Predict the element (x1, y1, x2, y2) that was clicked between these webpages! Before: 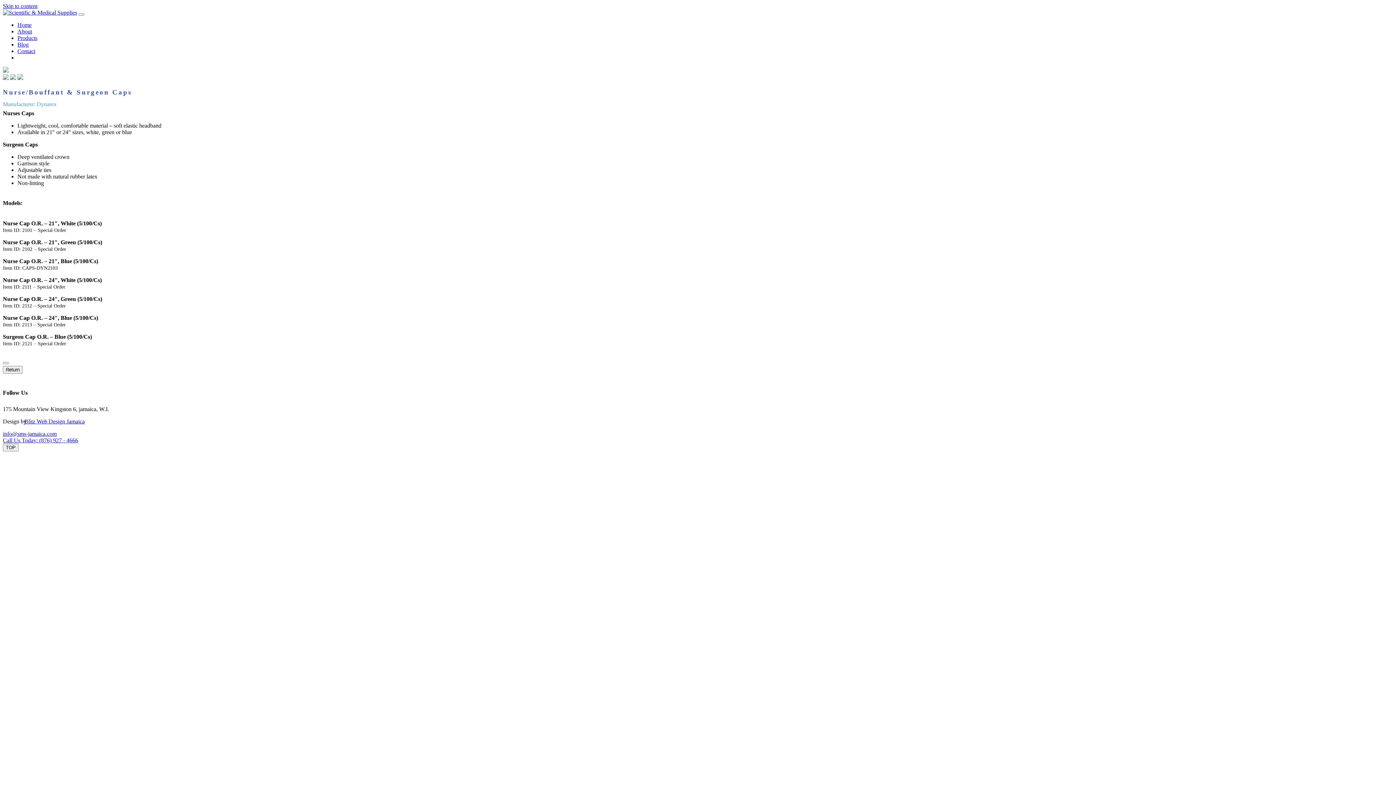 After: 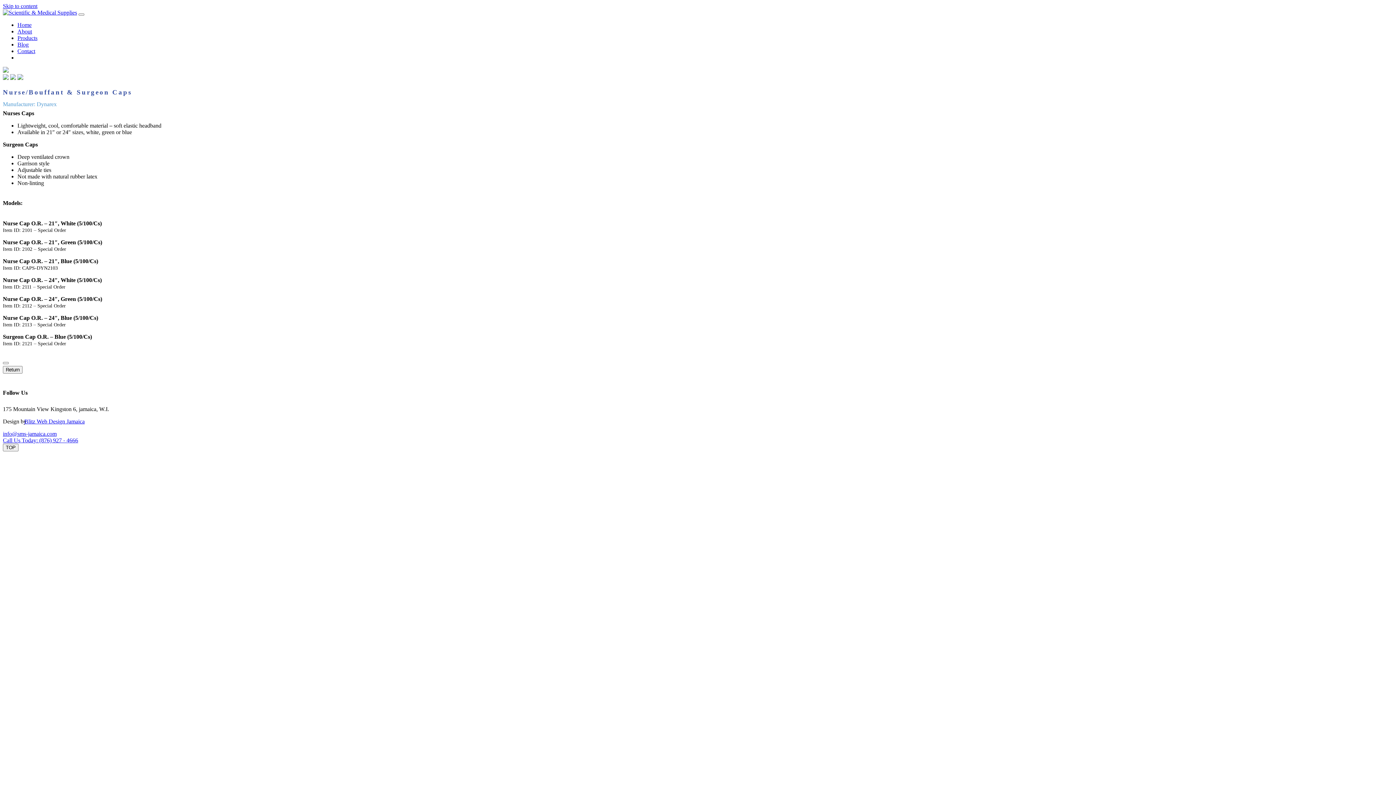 Action: label: Call Us Today: (876) 927 - 4666 bbox: (2, 437, 78, 443)